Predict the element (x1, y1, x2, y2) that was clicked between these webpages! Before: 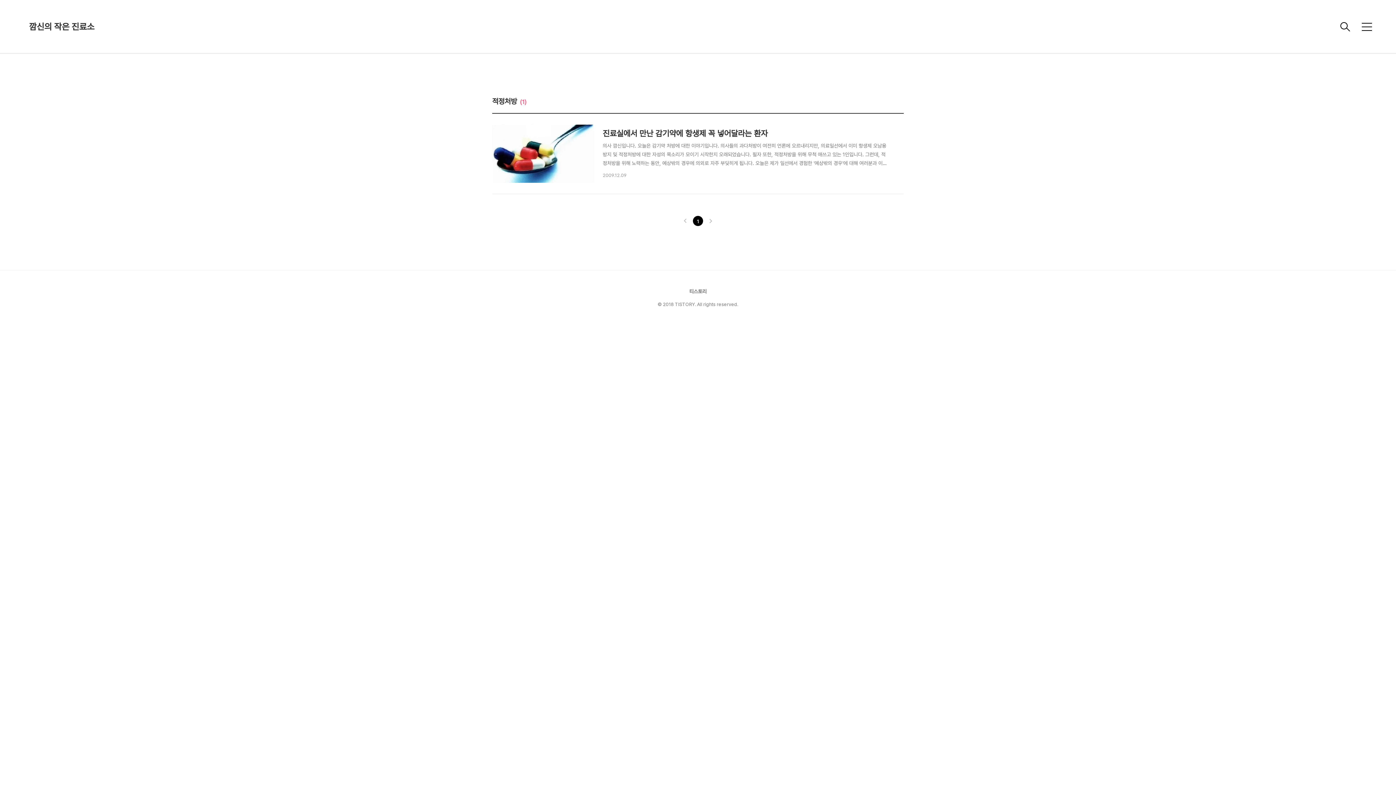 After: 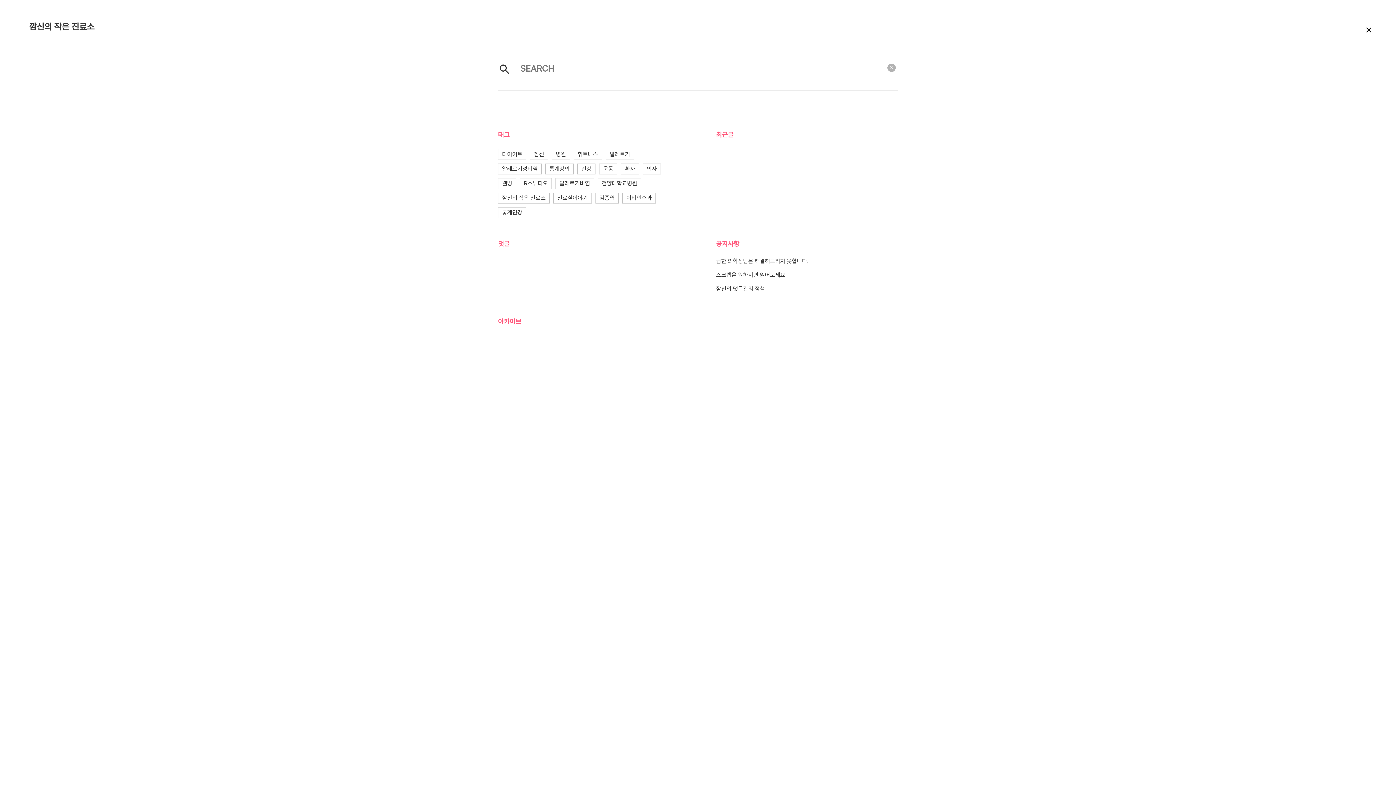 Action: bbox: (1336, 18, 1354, 35)